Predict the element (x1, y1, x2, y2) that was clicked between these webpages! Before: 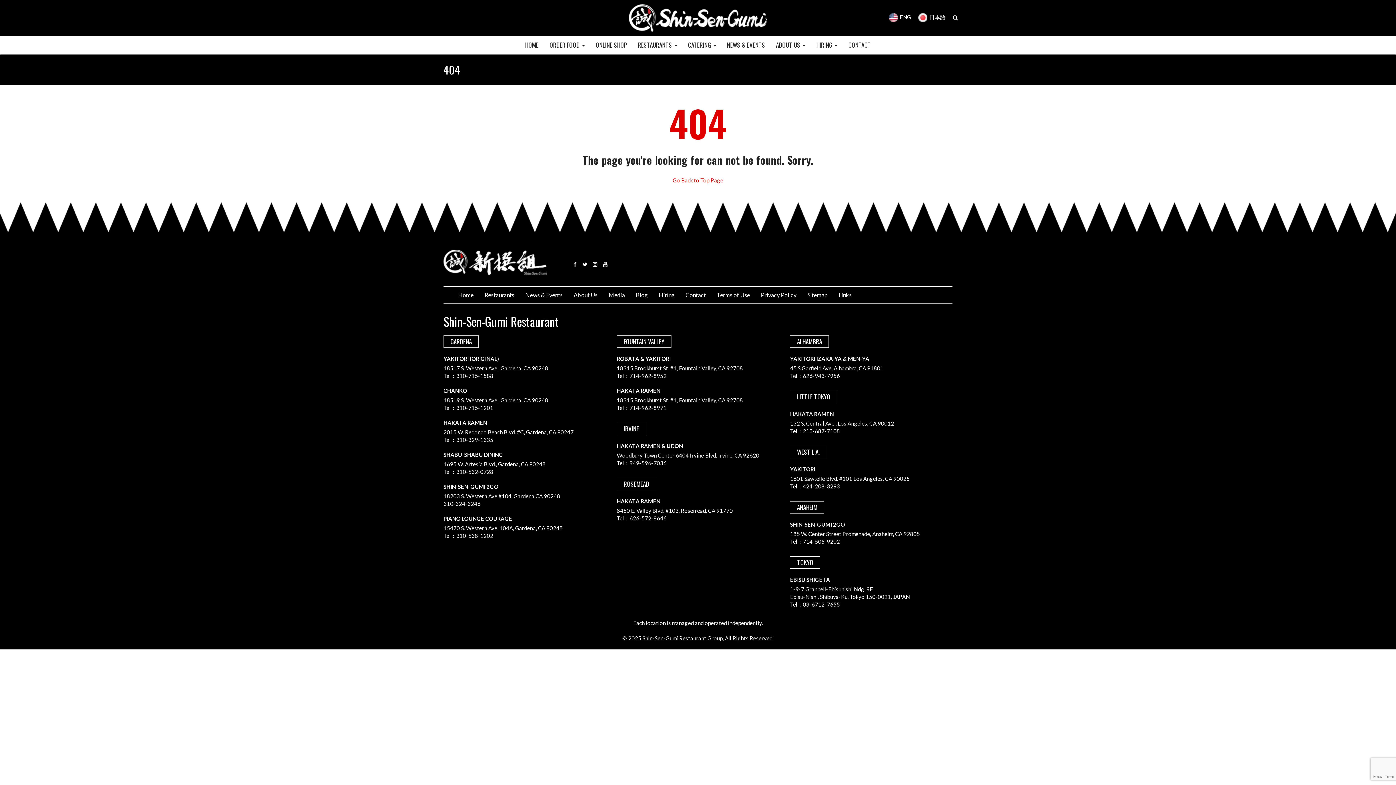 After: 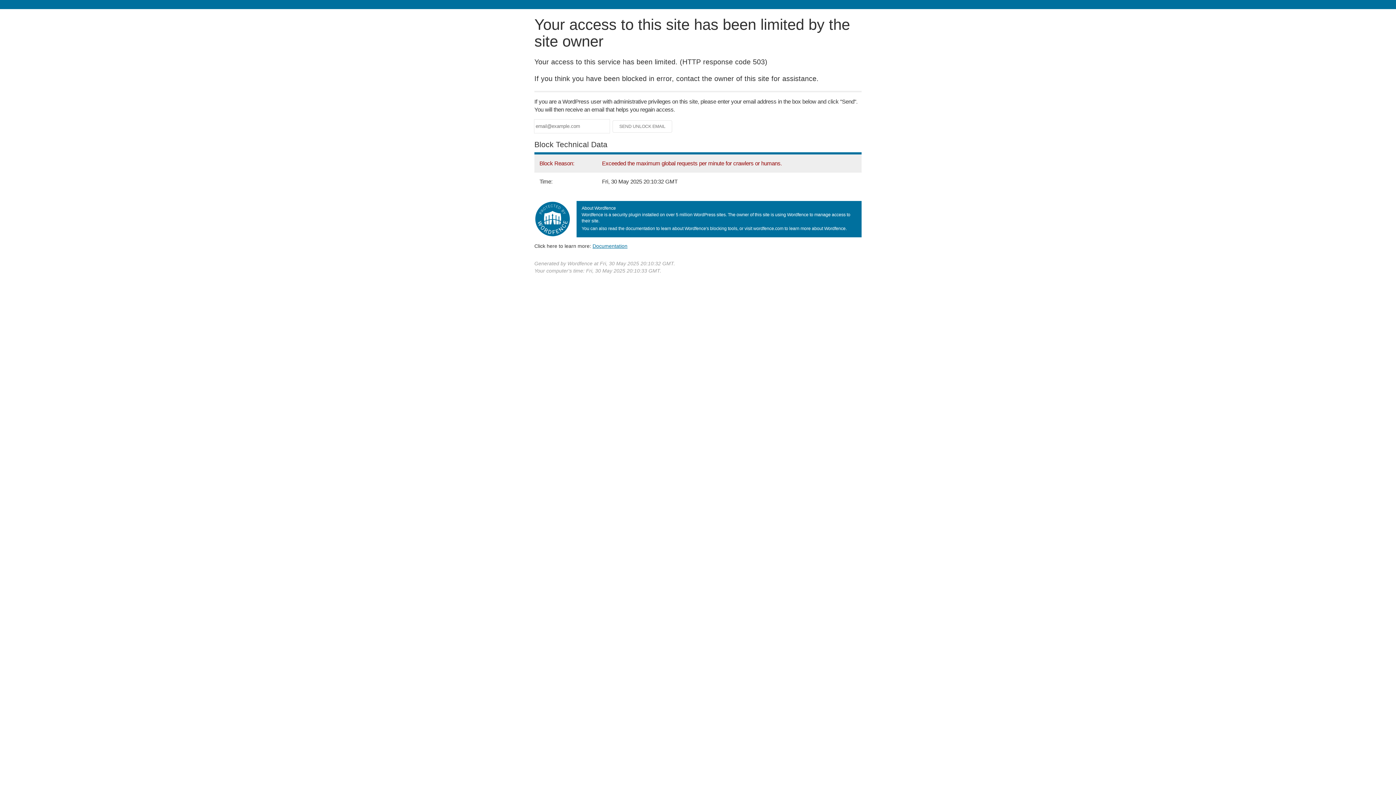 Action: bbox: (717, 291, 750, 298) label: Terms of Use